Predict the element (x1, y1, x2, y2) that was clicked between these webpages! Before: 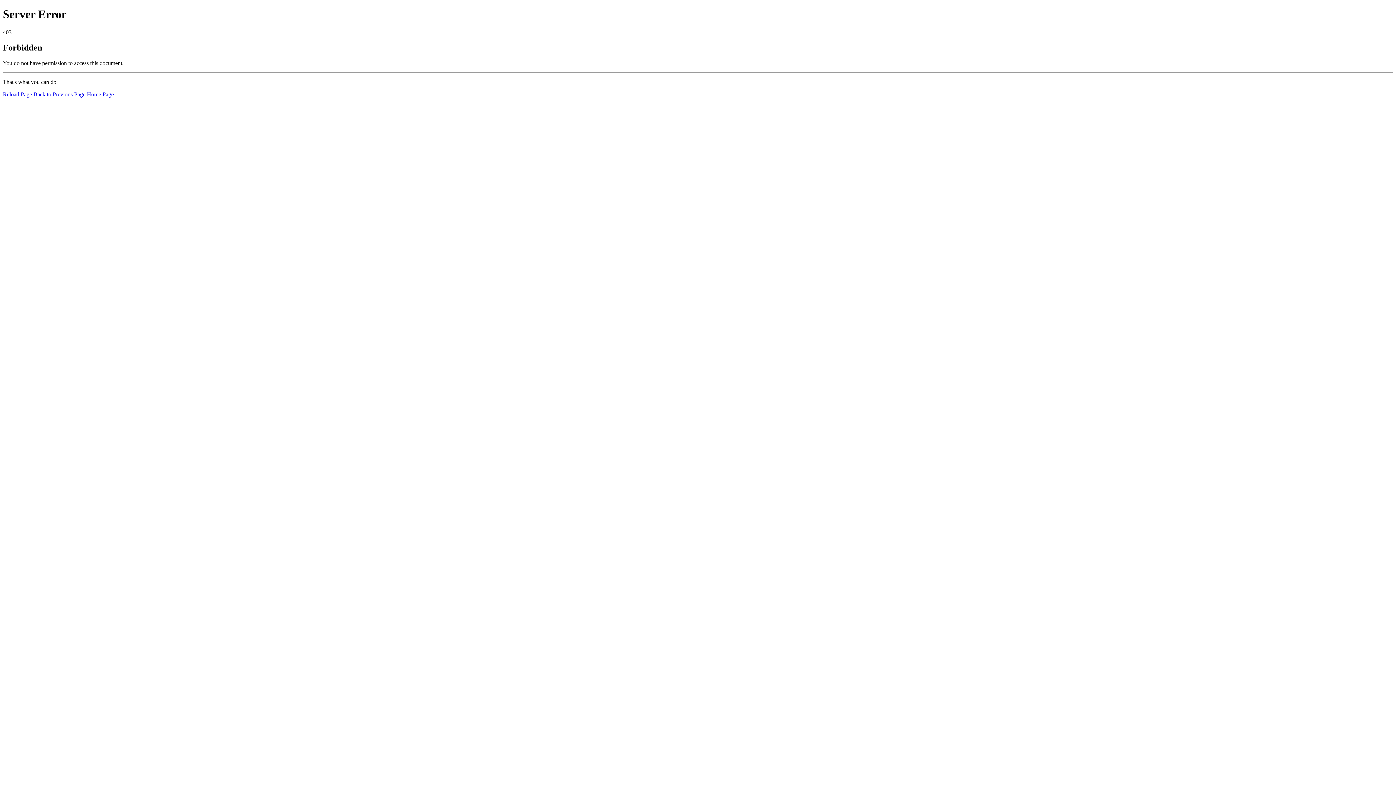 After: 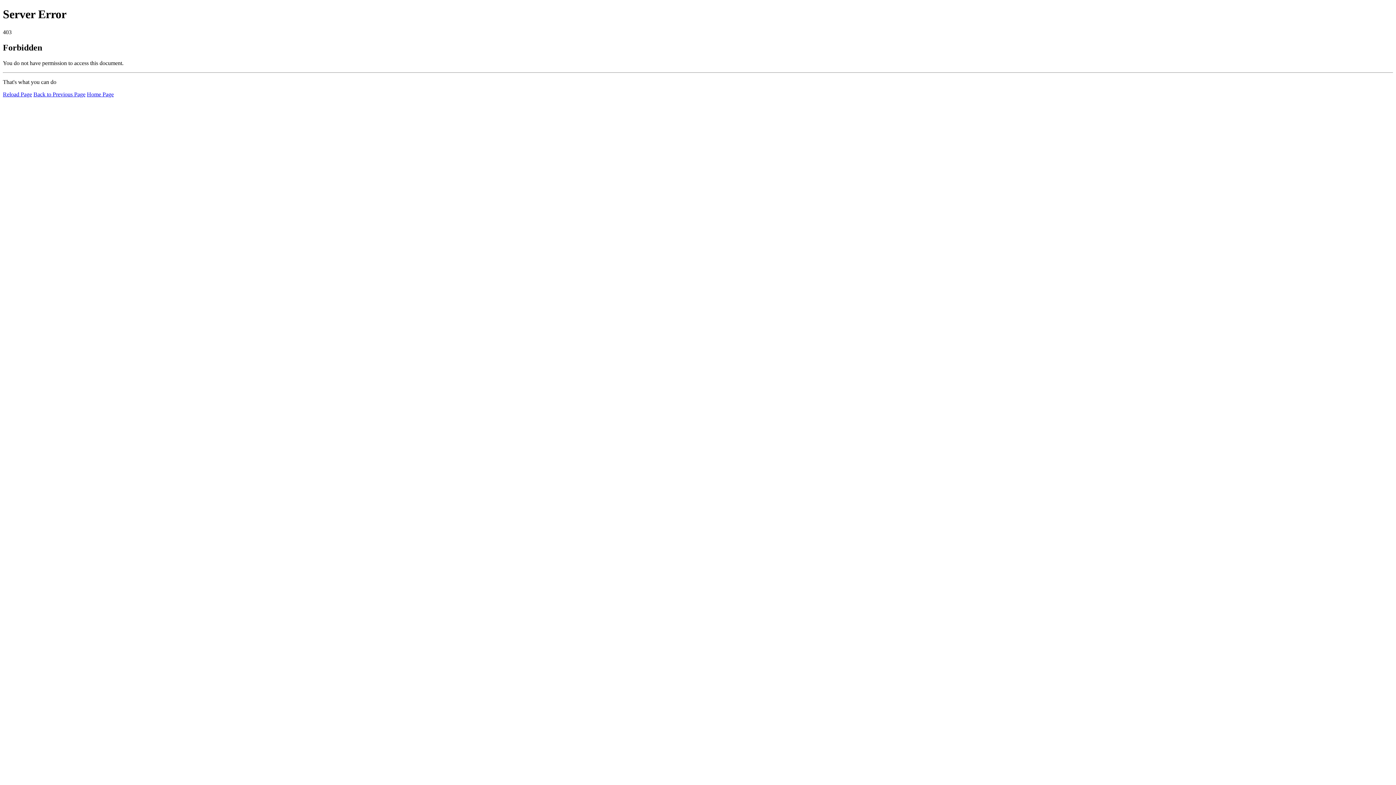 Action: bbox: (2, 91, 32, 97) label: Reload Page